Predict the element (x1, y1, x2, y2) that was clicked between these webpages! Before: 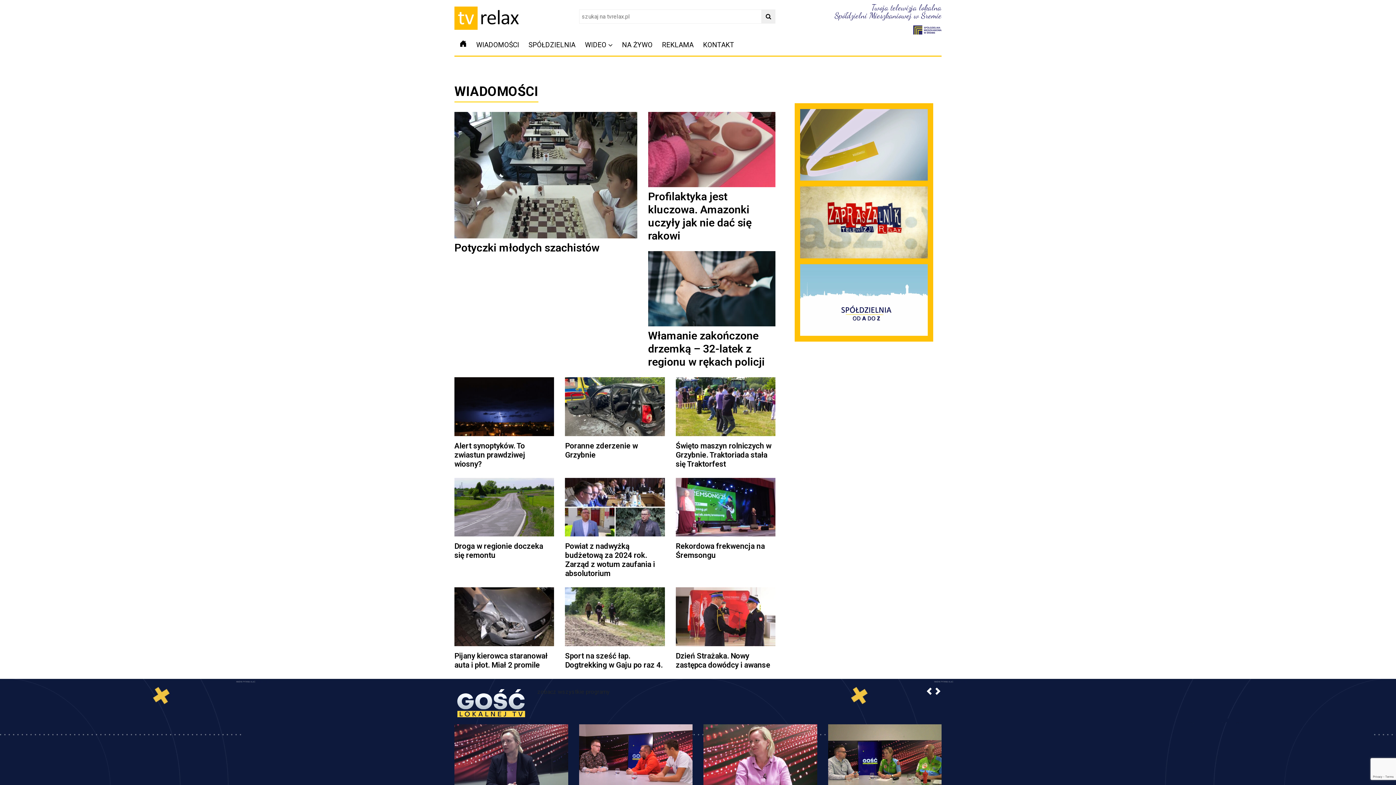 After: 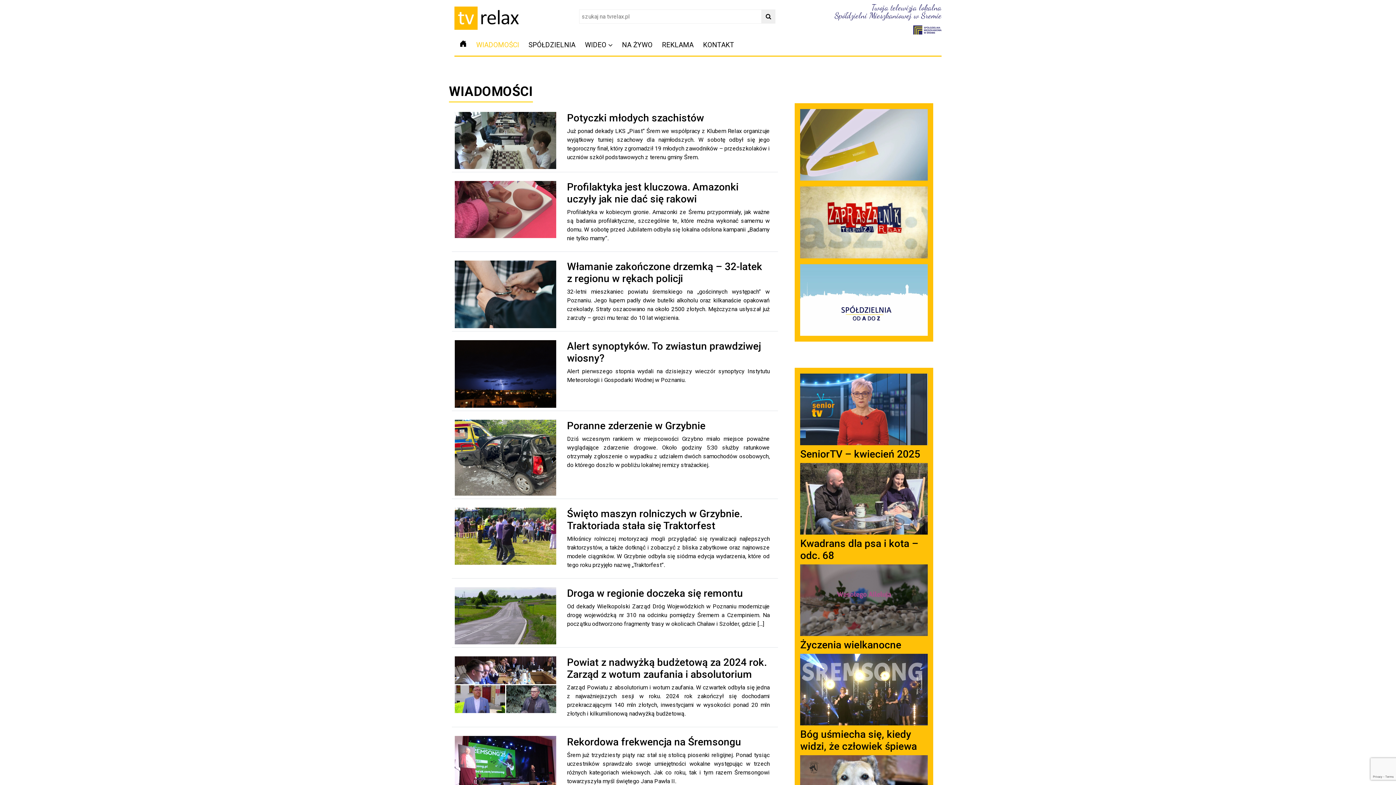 Action: label: WIADOMOŚCI bbox: (472, 38, 522, 52)